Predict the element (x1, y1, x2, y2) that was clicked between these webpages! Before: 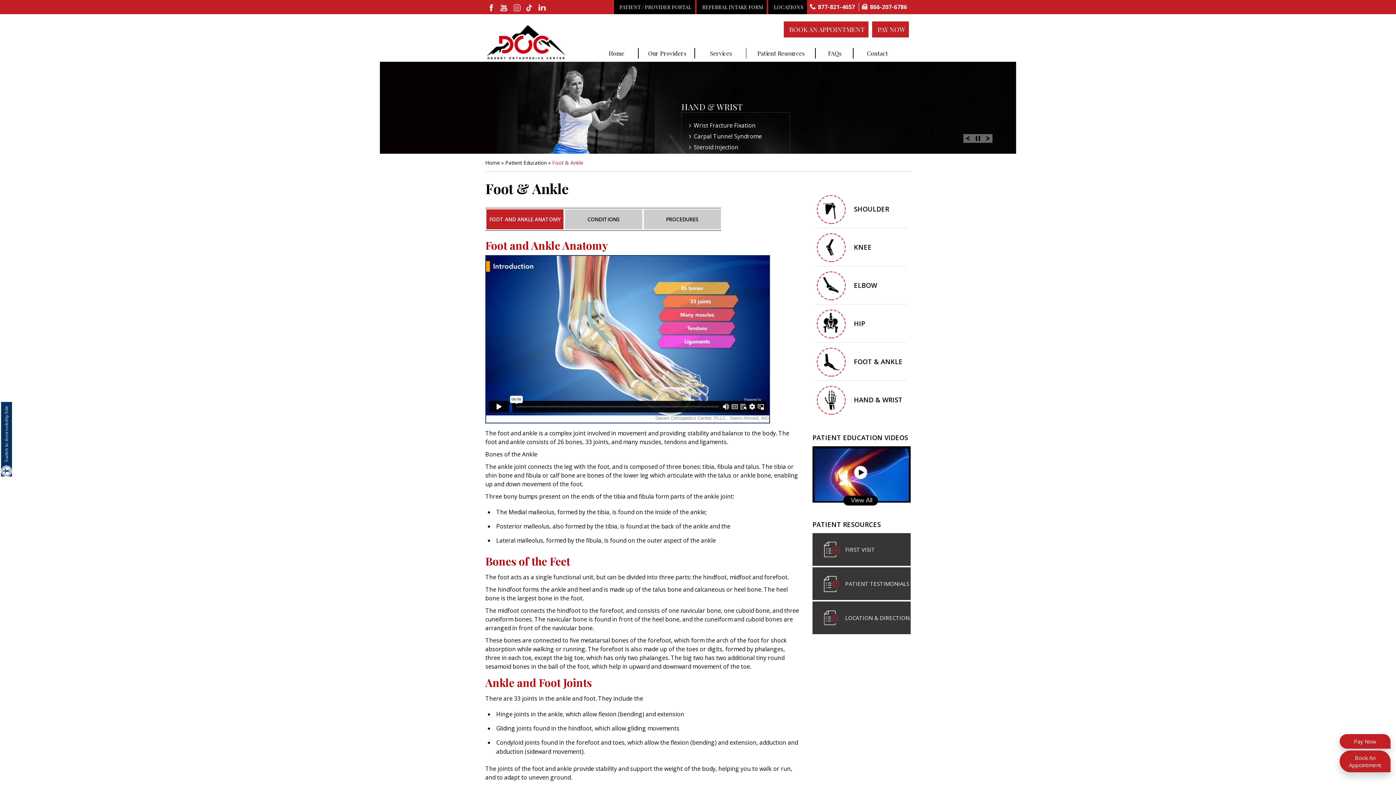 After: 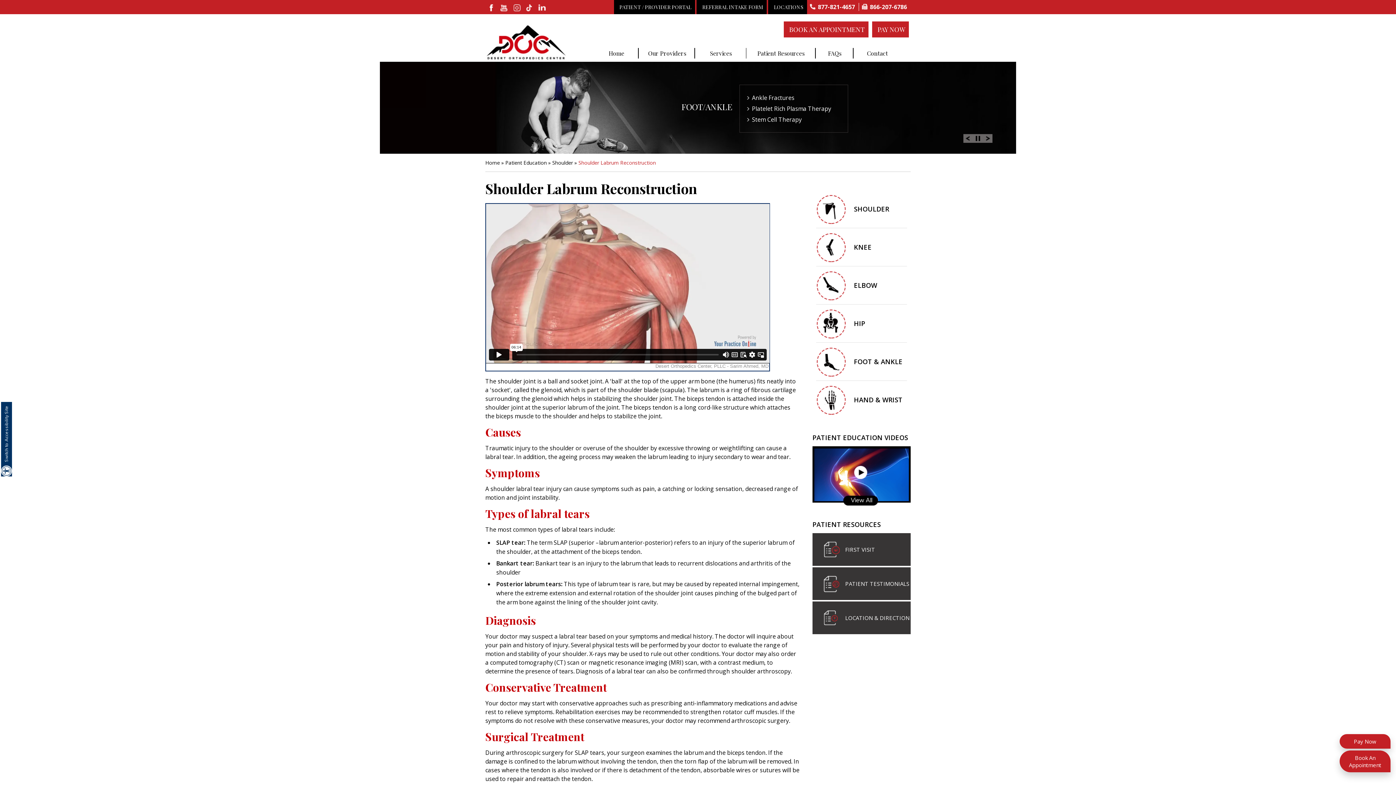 Action: label: Shoulder Reconstruction bbox: (740, 93, 813, 101)